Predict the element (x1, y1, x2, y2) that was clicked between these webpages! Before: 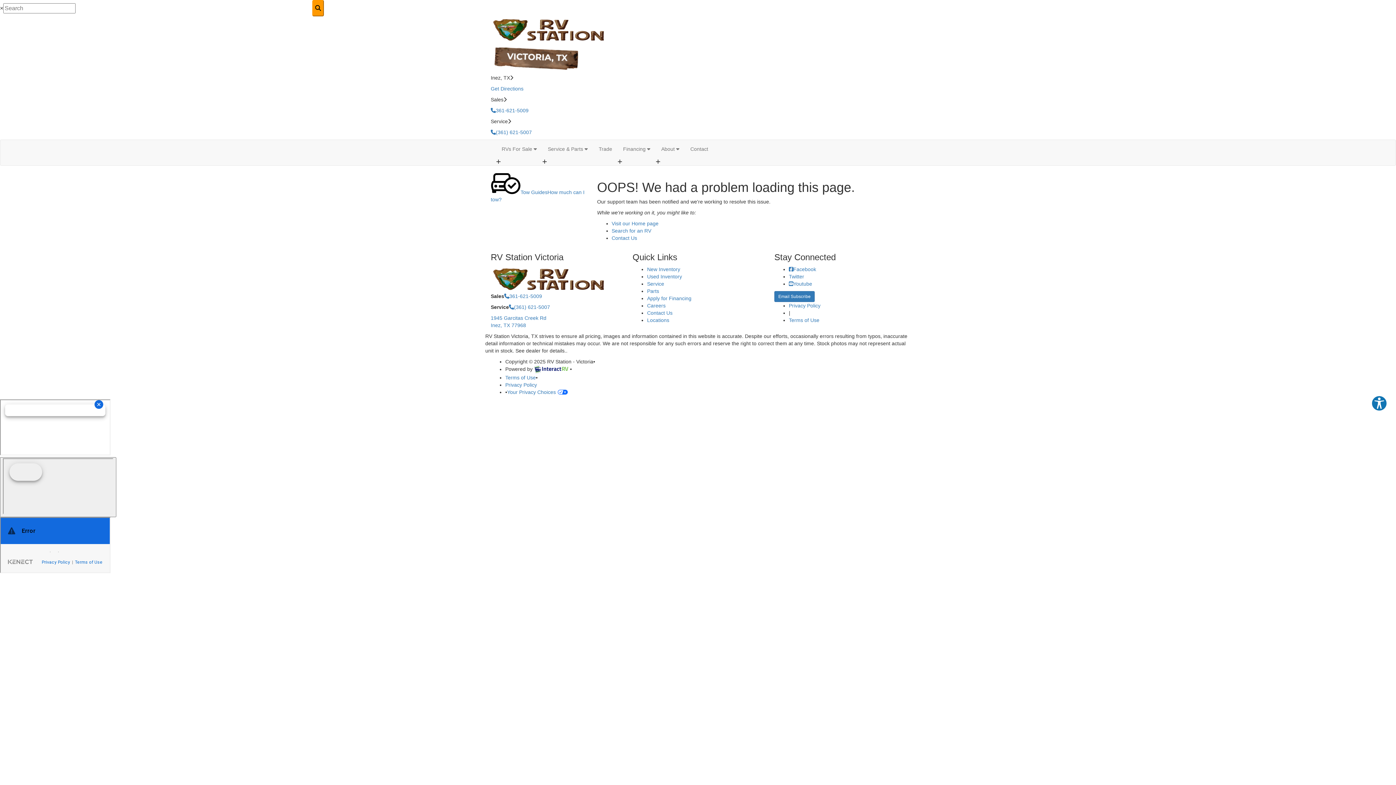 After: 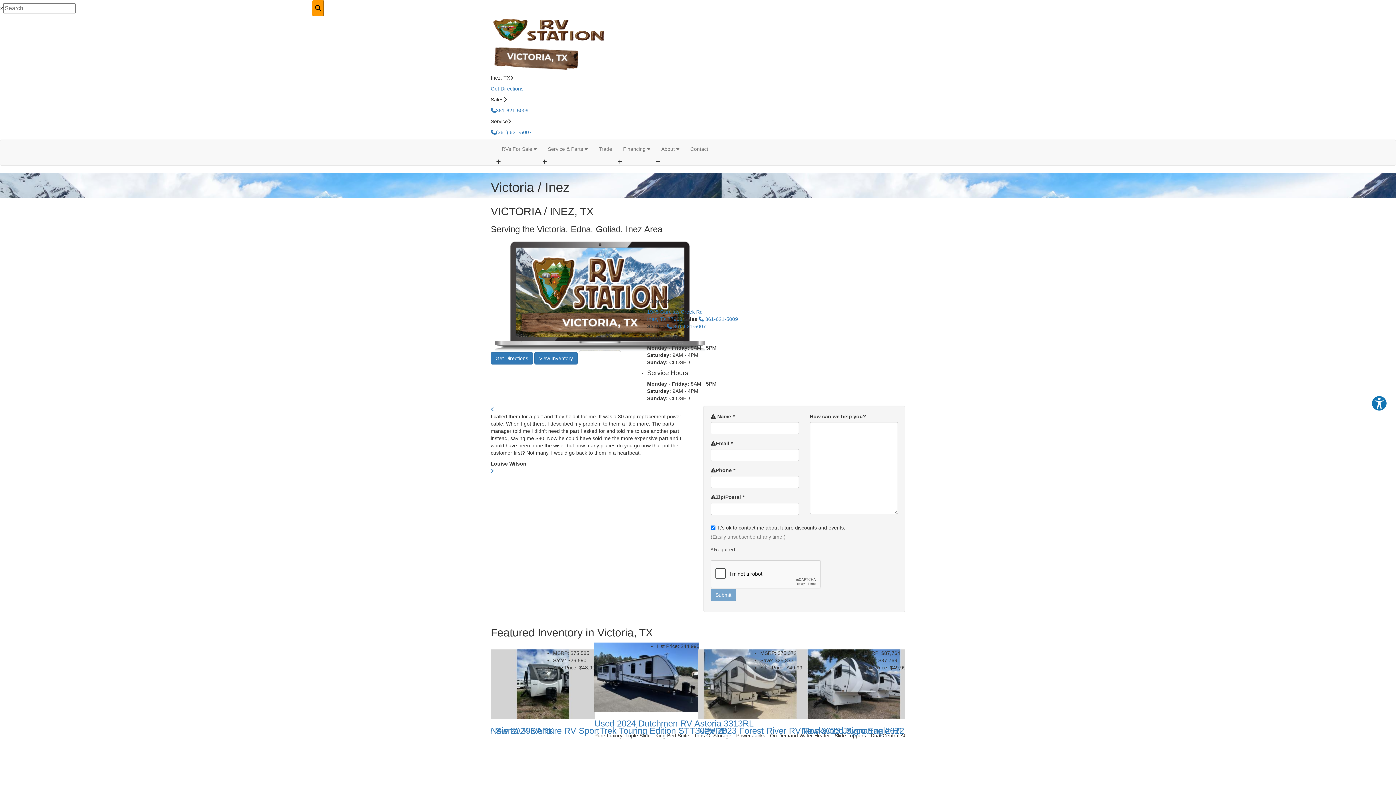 Action: label: Contact bbox: (685, 140, 713, 158)